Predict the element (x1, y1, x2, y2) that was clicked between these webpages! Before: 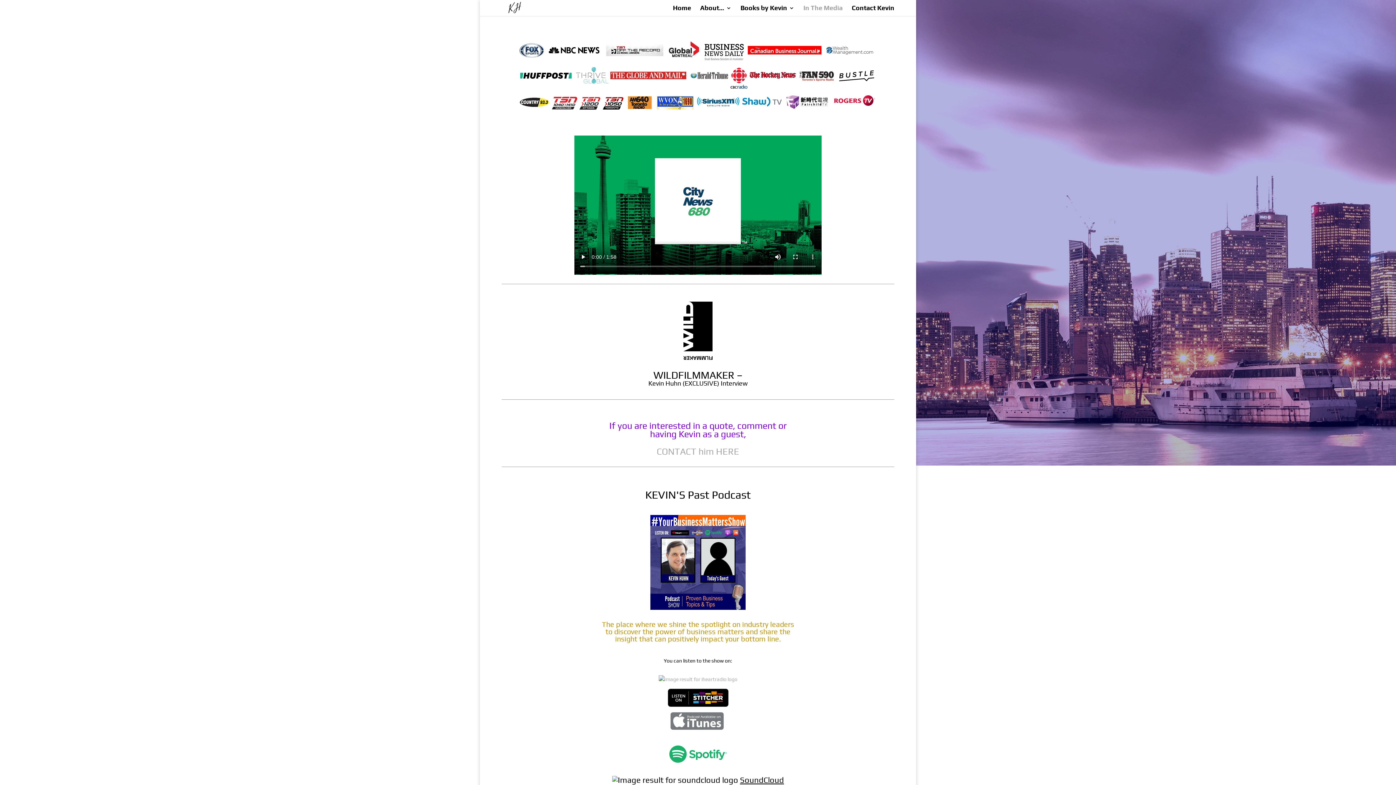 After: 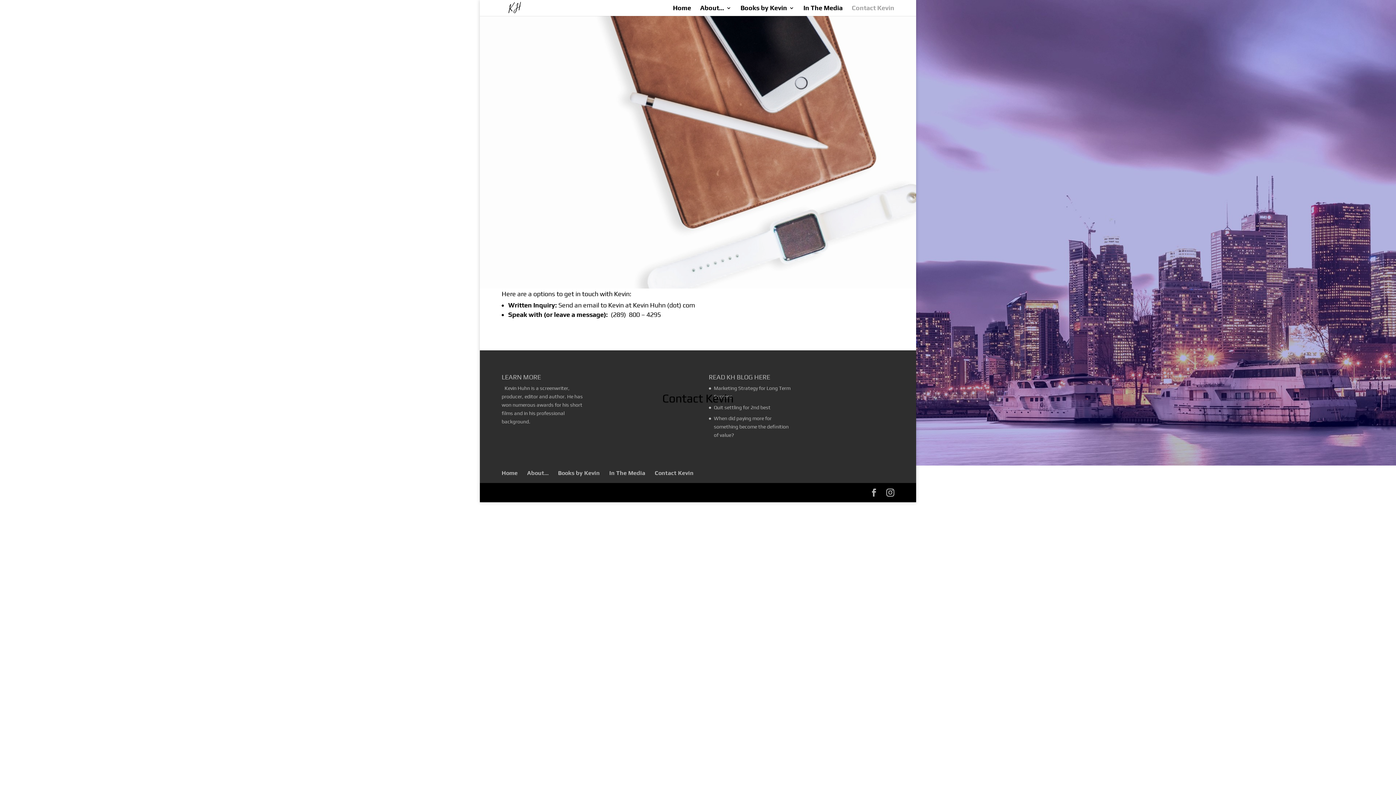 Action: bbox: (656, 446, 739, 457) label: CONTACT him HERE